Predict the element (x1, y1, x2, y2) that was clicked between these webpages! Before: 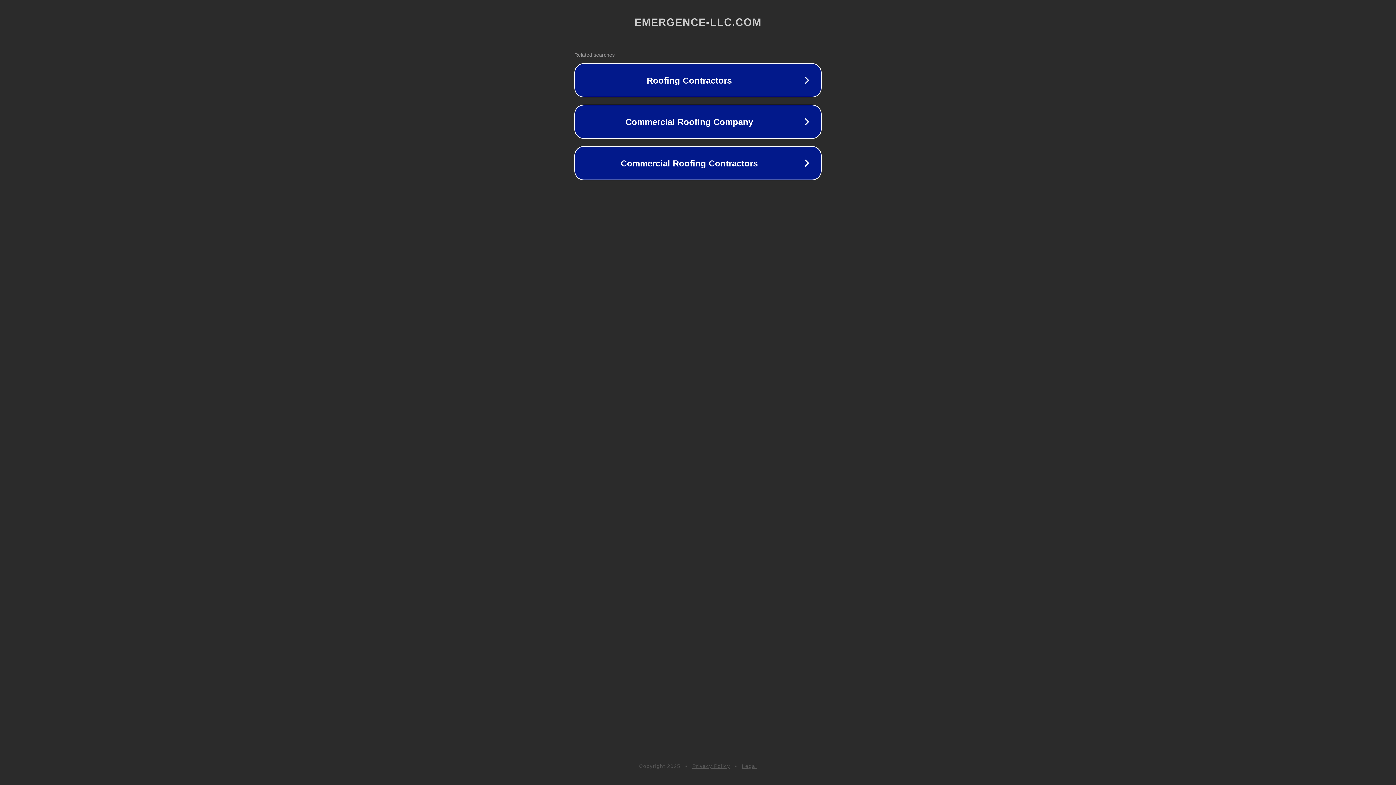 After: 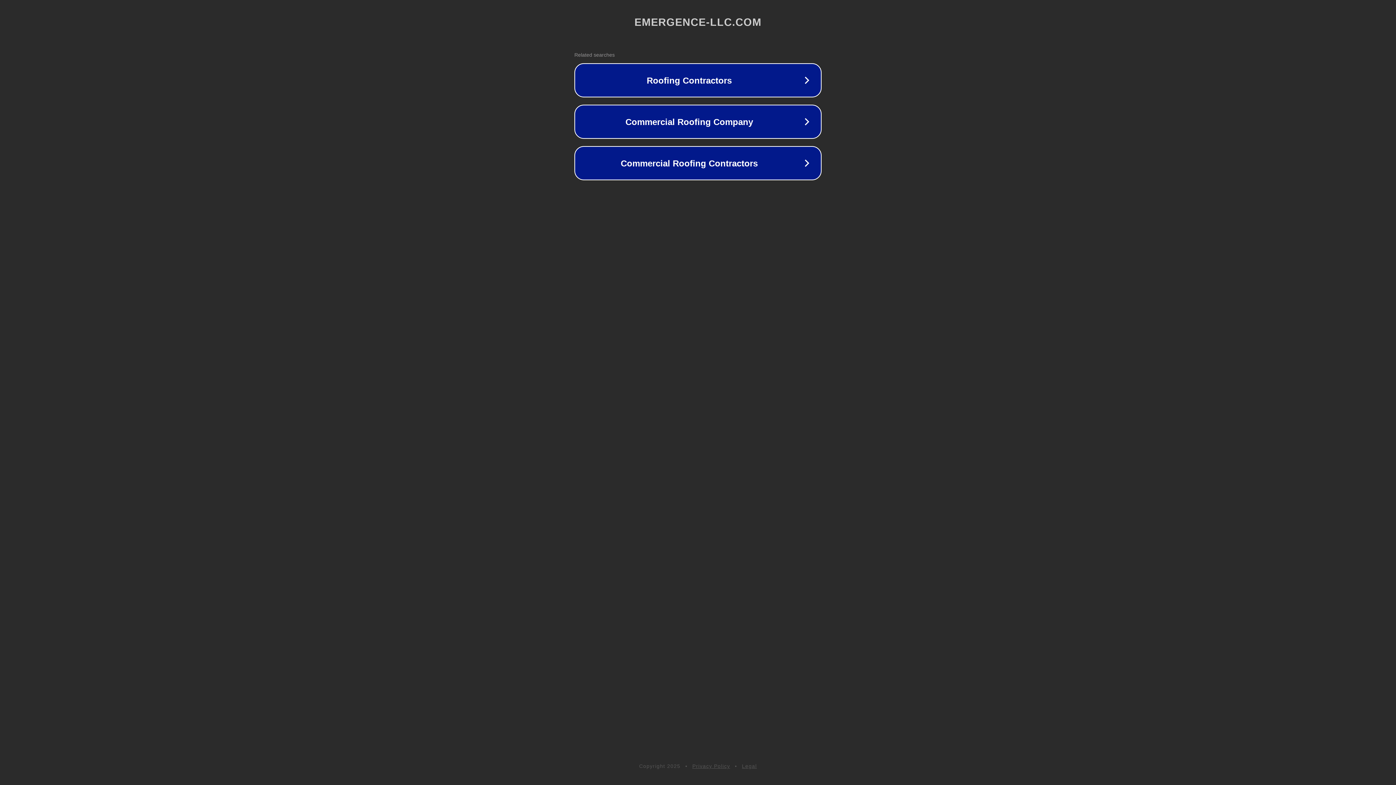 Action: label: Legal bbox: (742, 763, 757, 769)